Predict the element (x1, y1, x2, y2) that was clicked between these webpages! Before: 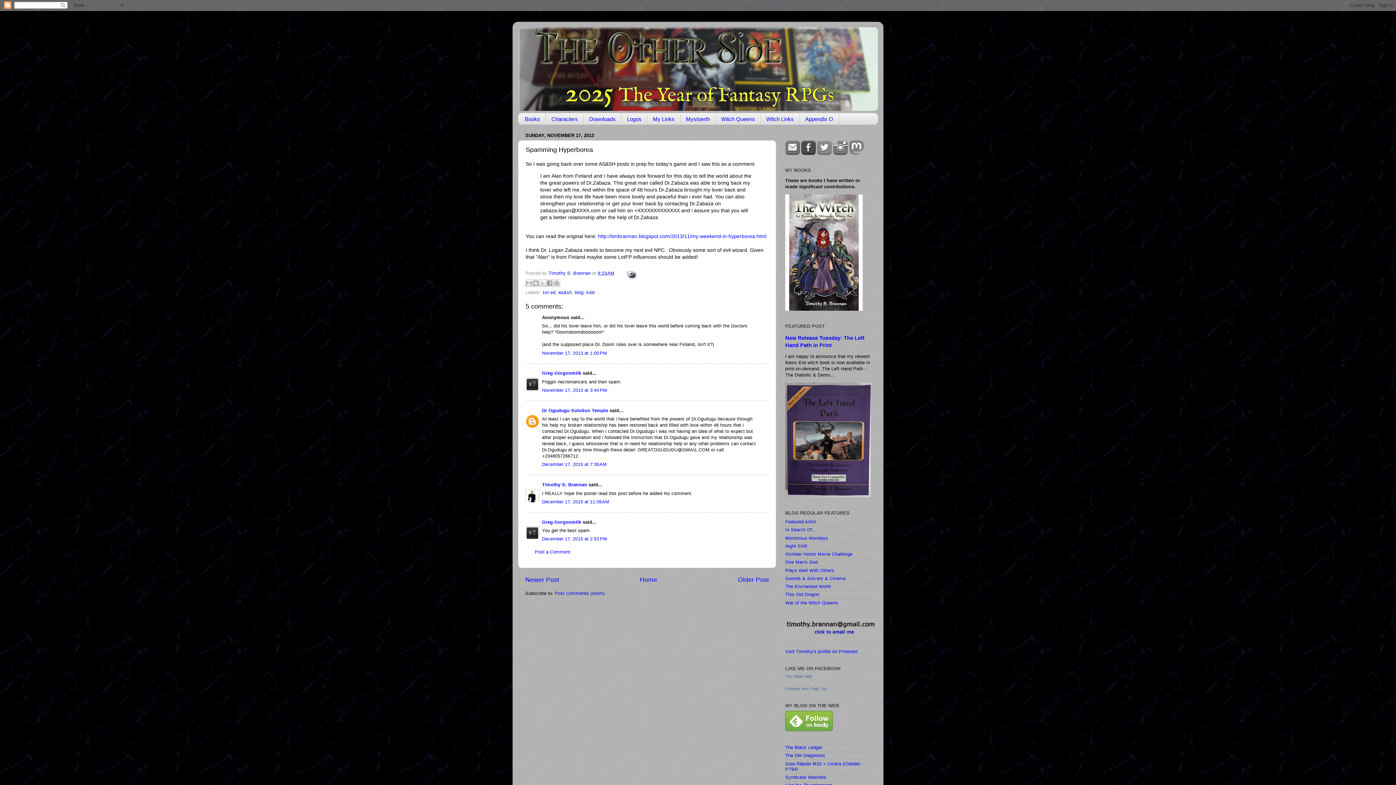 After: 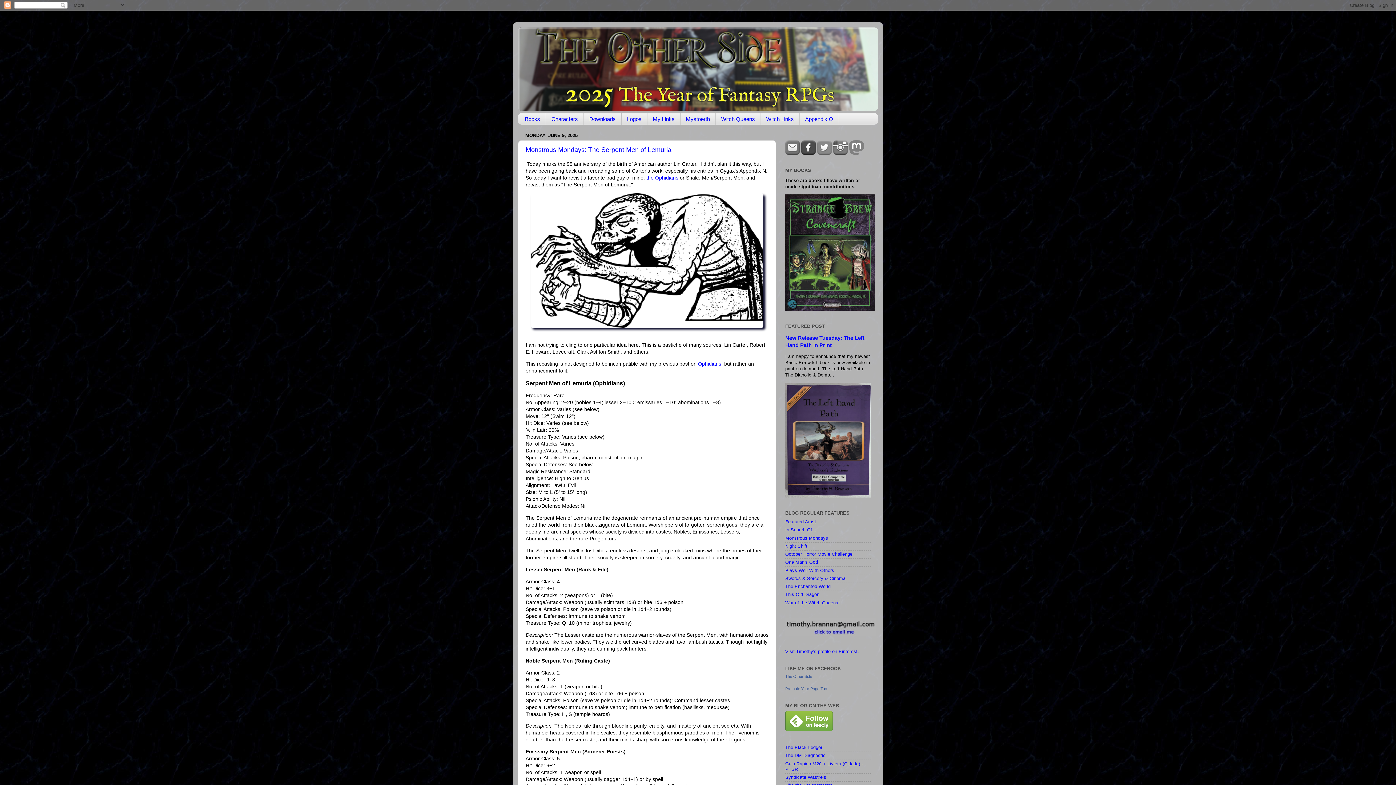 Action: bbox: (518, 27, 878, 110)